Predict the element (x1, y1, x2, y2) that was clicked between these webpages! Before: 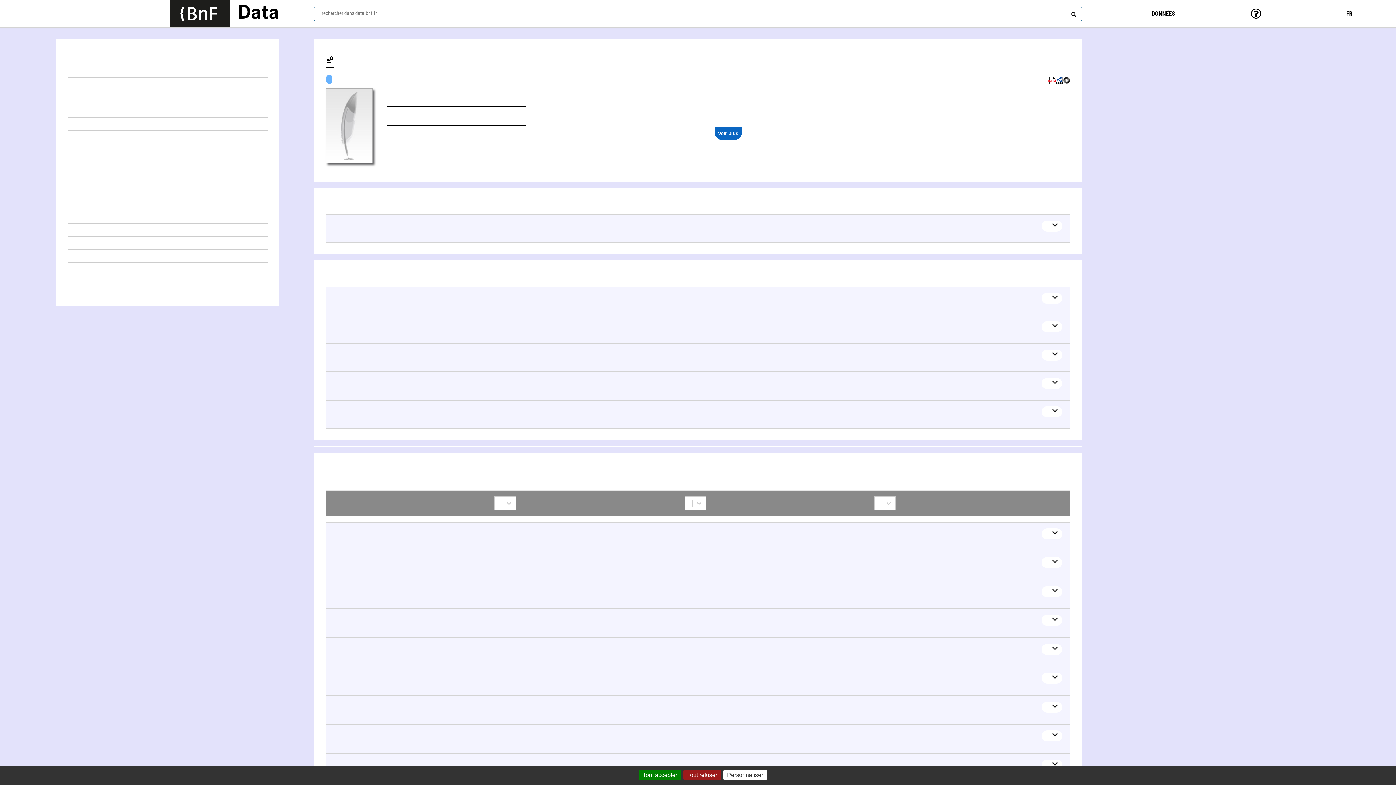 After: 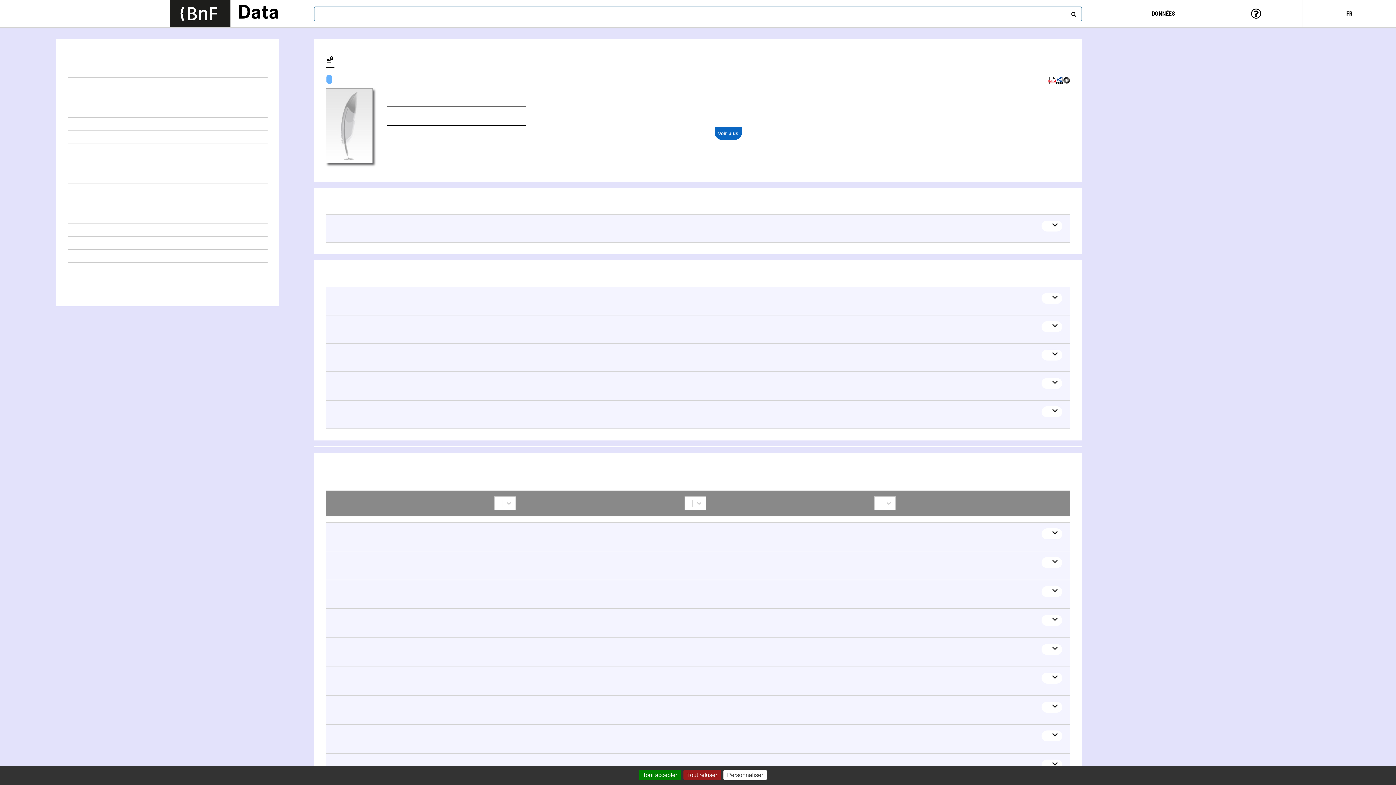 Action: bbox: (1069, 8, 1076, 16) label: rechercher